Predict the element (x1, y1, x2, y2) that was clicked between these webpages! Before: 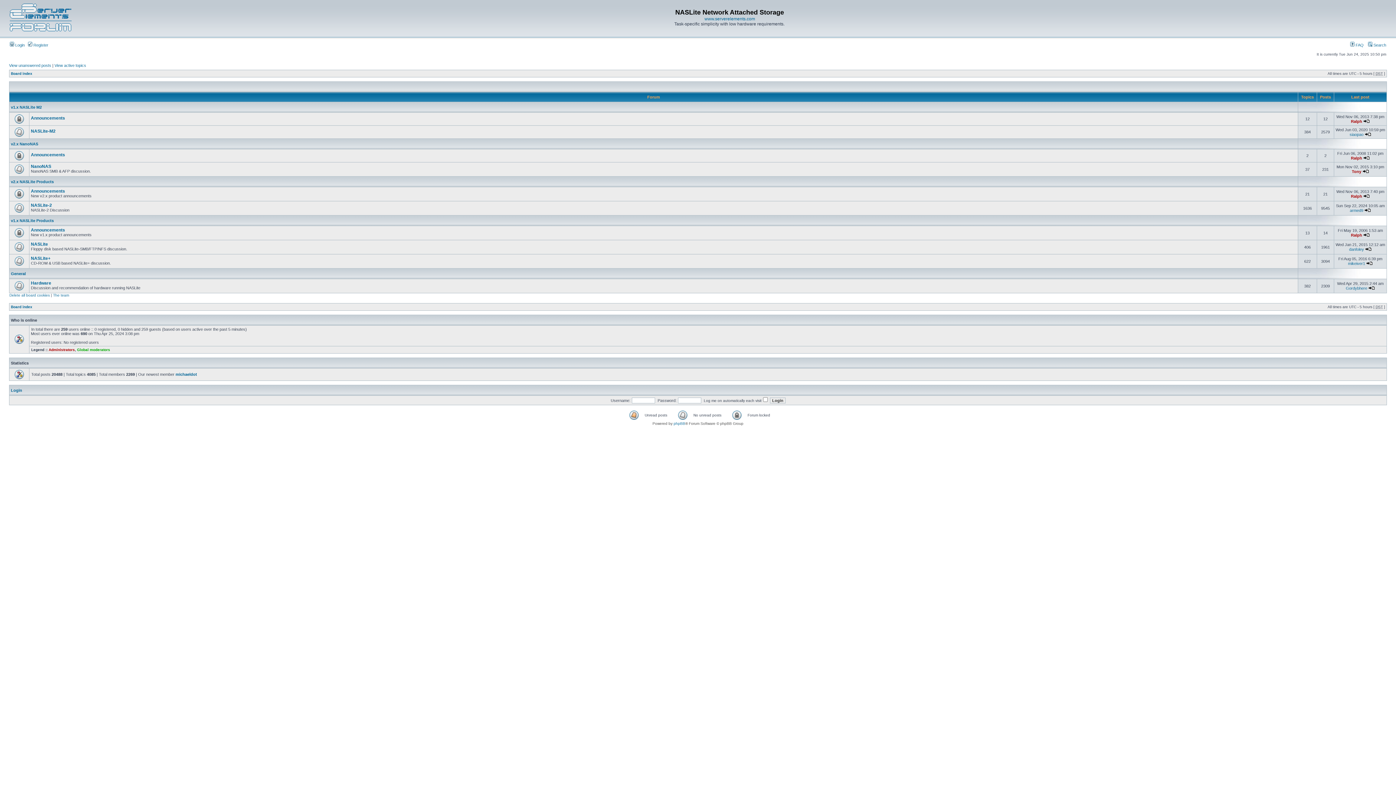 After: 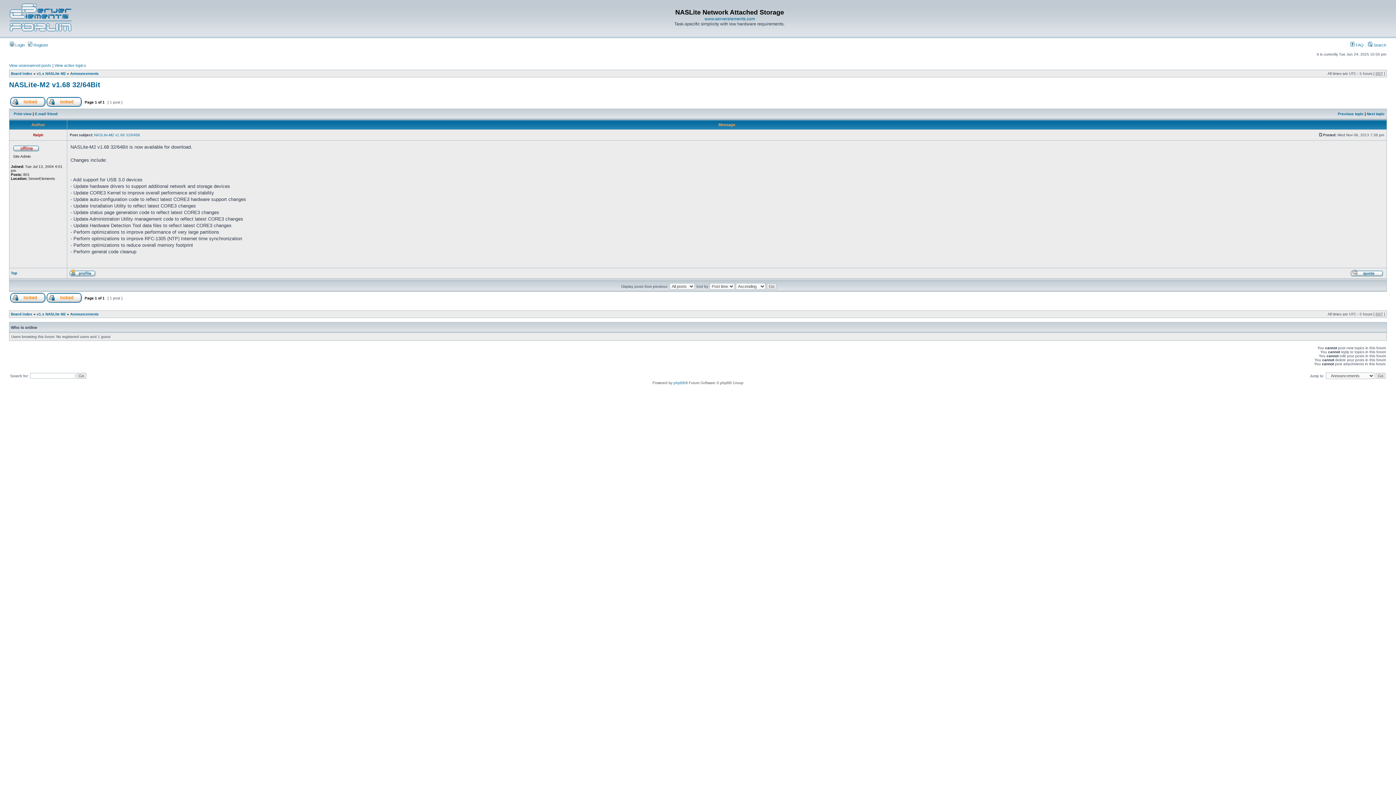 Action: bbox: (1363, 119, 1370, 123)